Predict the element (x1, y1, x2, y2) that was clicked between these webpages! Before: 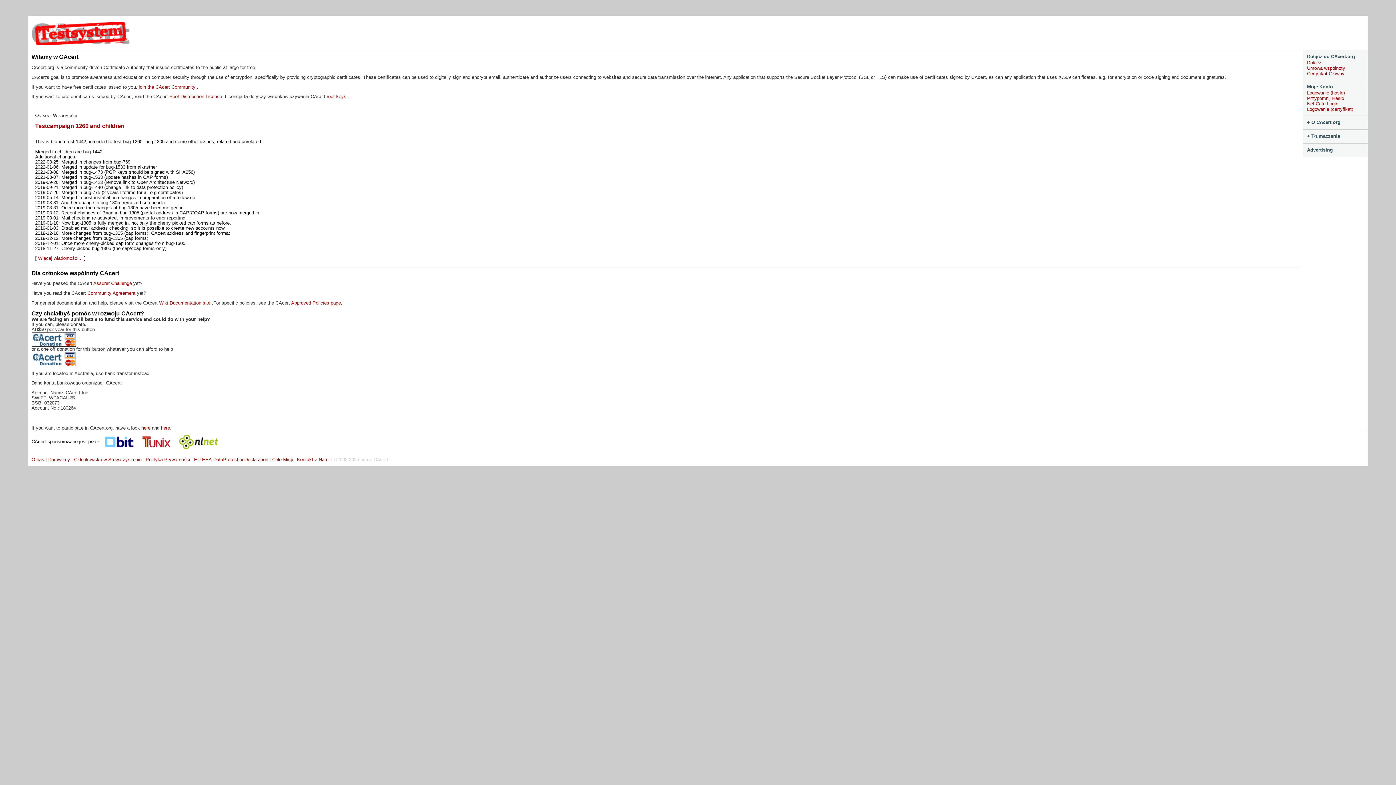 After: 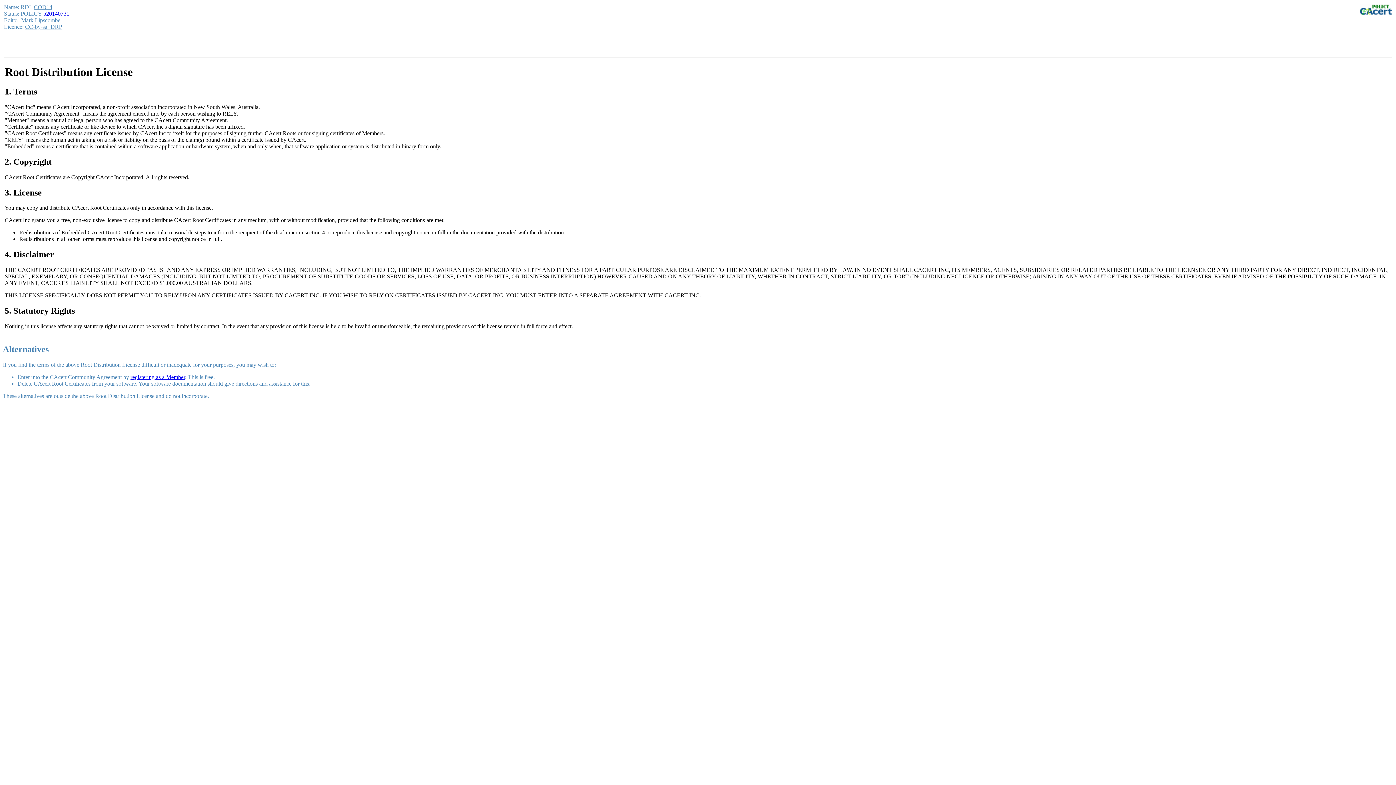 Action: bbox: (169, 93, 223, 99) label: Root Distribution License 